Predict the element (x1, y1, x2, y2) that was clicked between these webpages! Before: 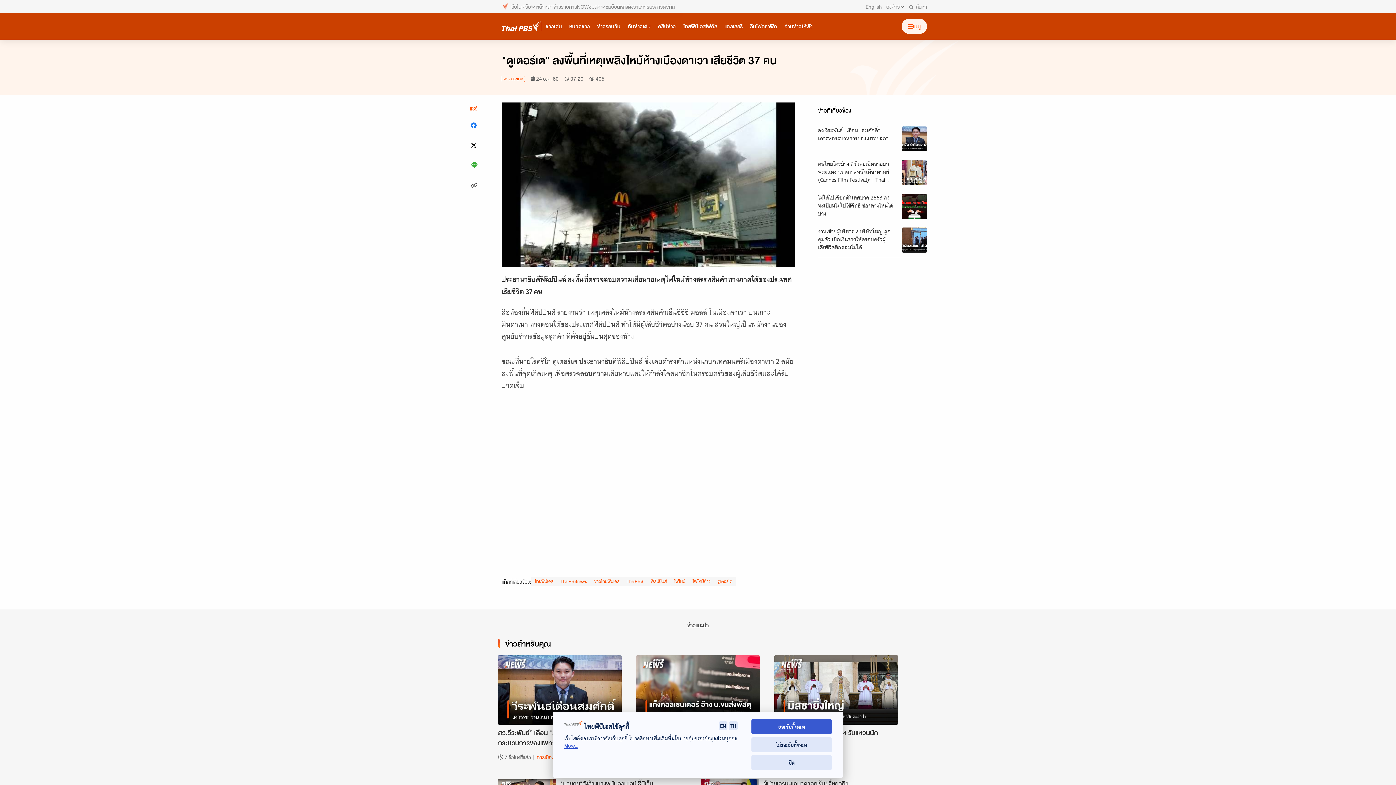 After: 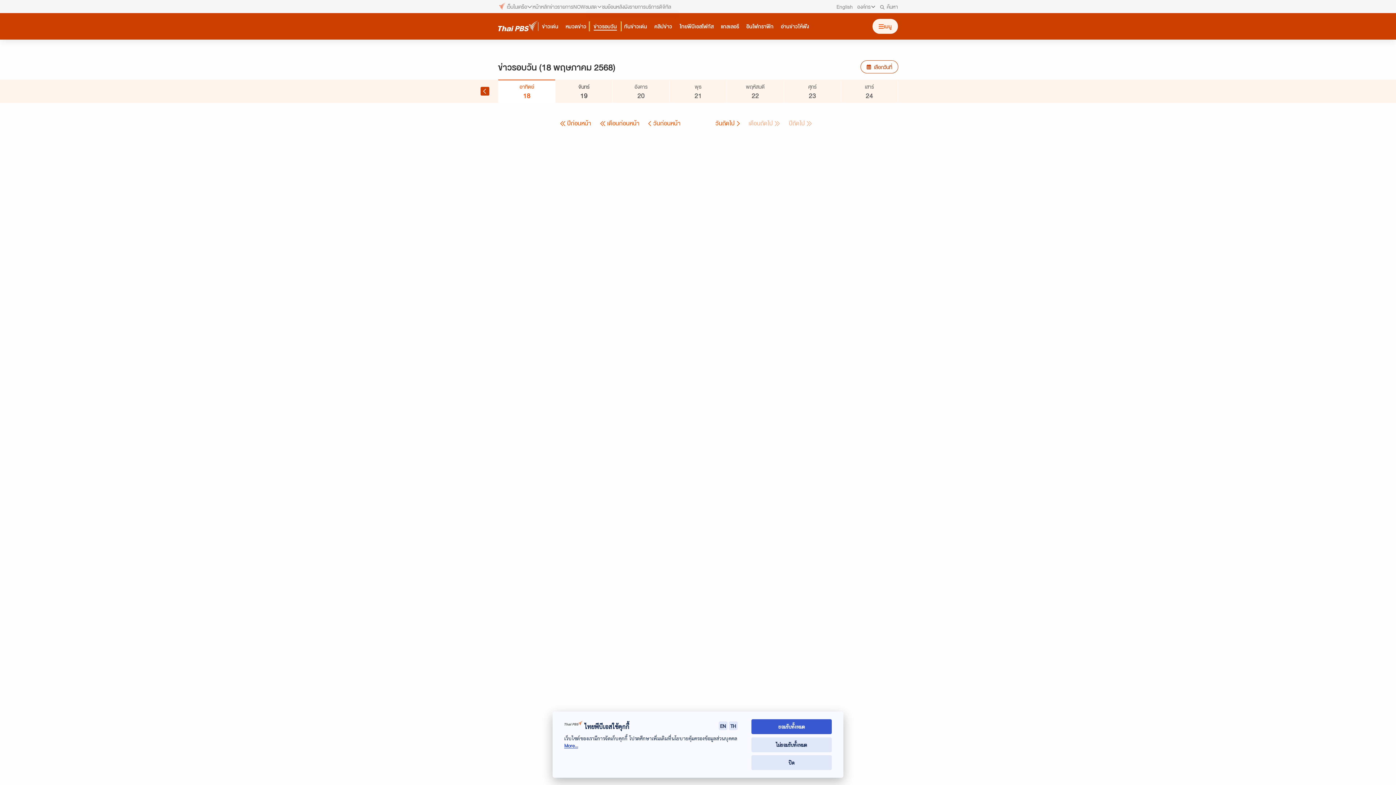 Action: label: ข่าวรอบวัน bbox: (593, 21, 624, 31)